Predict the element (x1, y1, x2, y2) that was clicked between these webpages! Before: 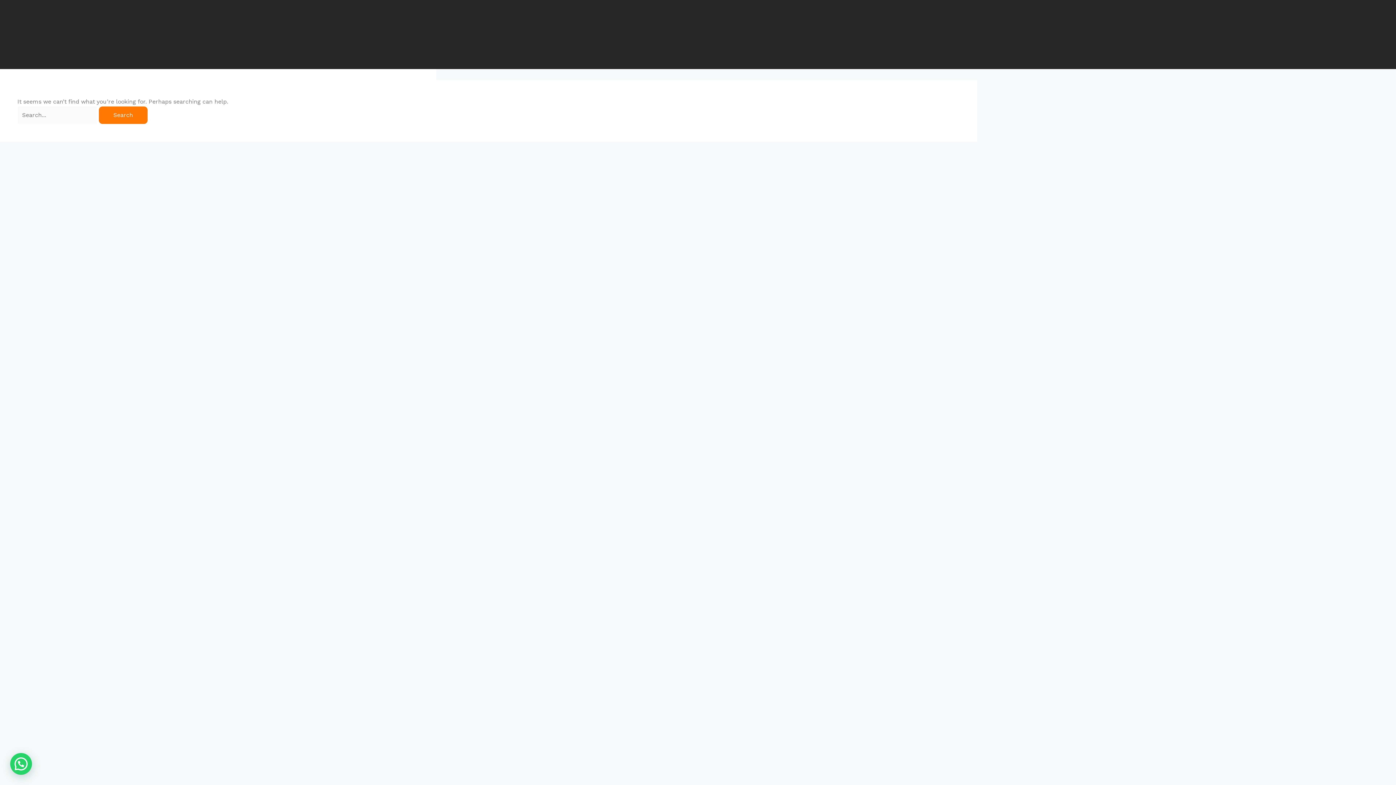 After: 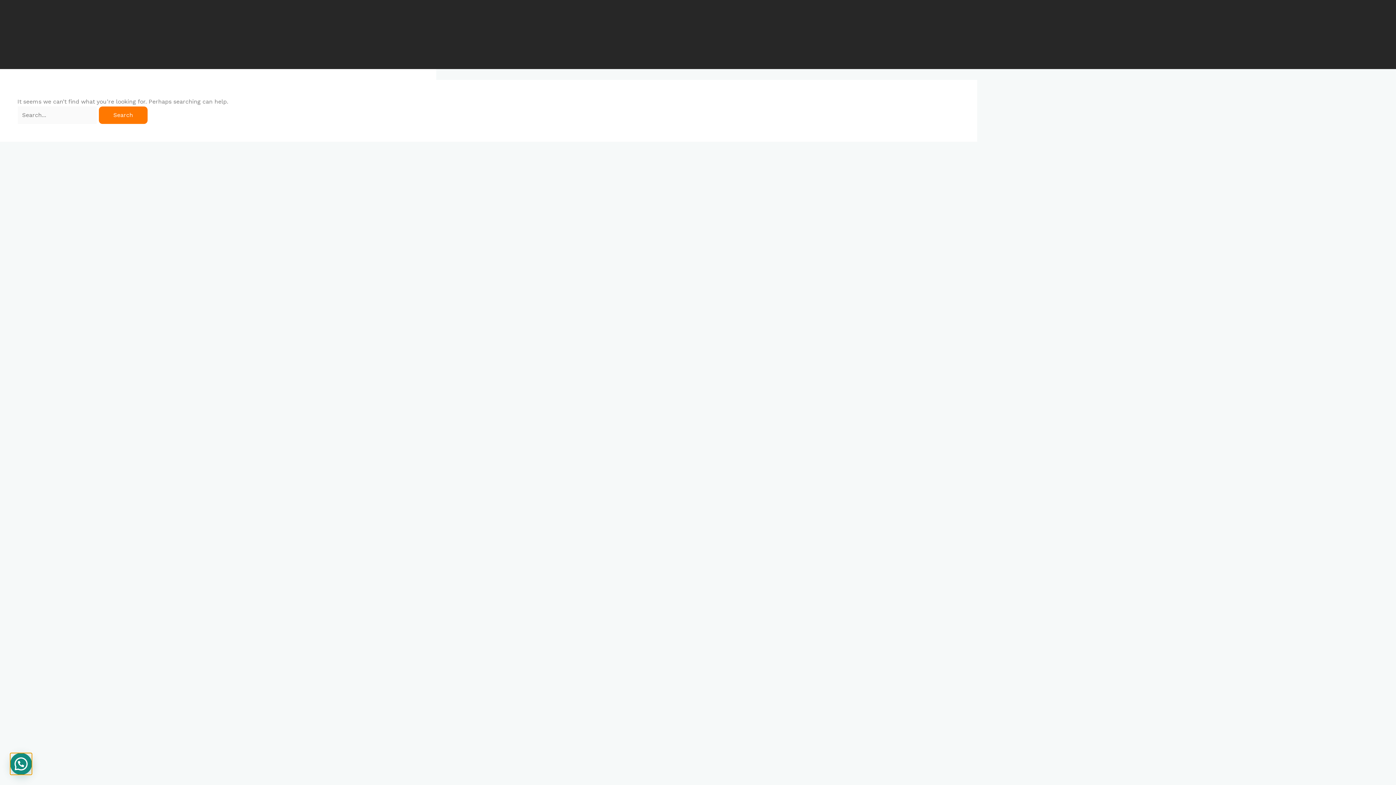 Action: bbox: (10, 753, 32, 775)